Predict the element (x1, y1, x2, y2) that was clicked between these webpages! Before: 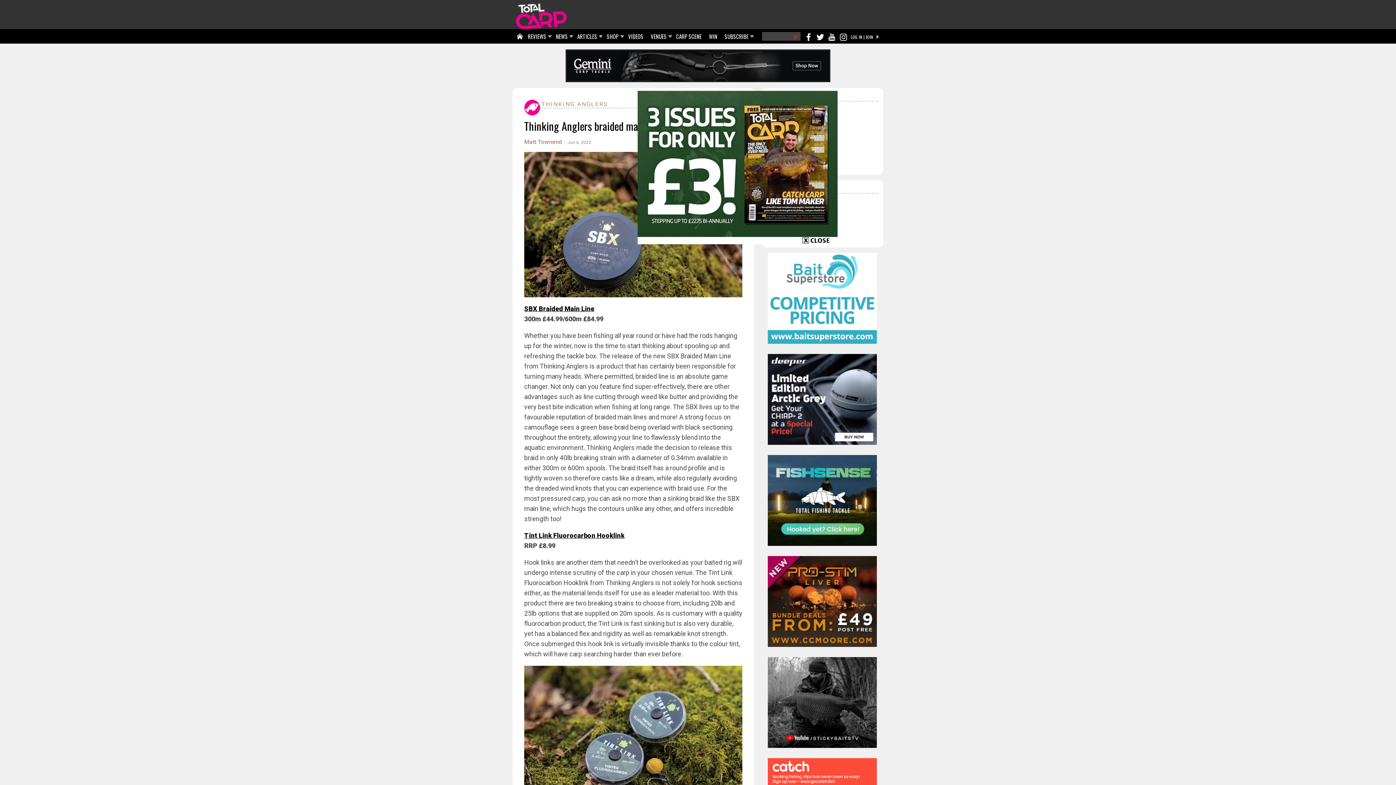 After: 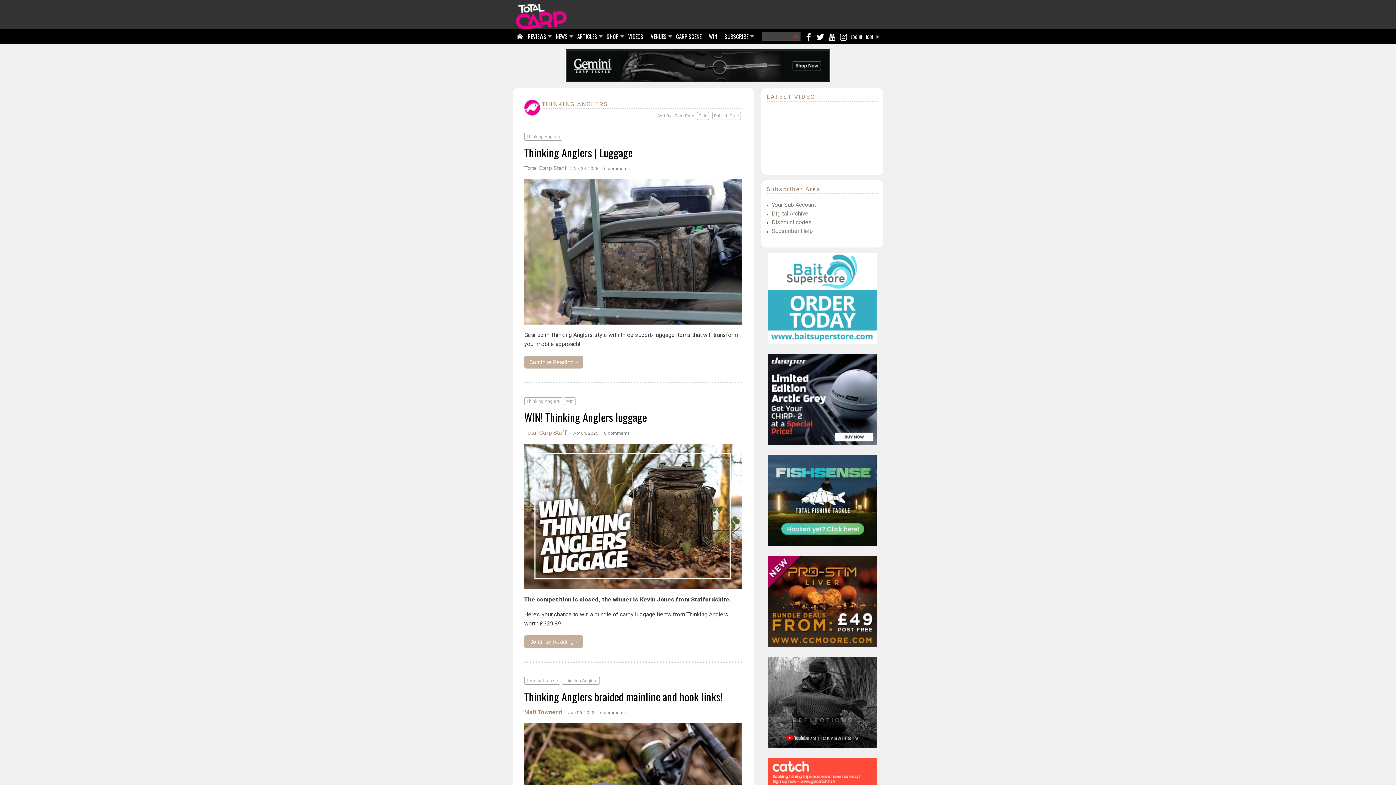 Action: label: THINKING ANGLERS bbox: (541, 99, 608, 107)